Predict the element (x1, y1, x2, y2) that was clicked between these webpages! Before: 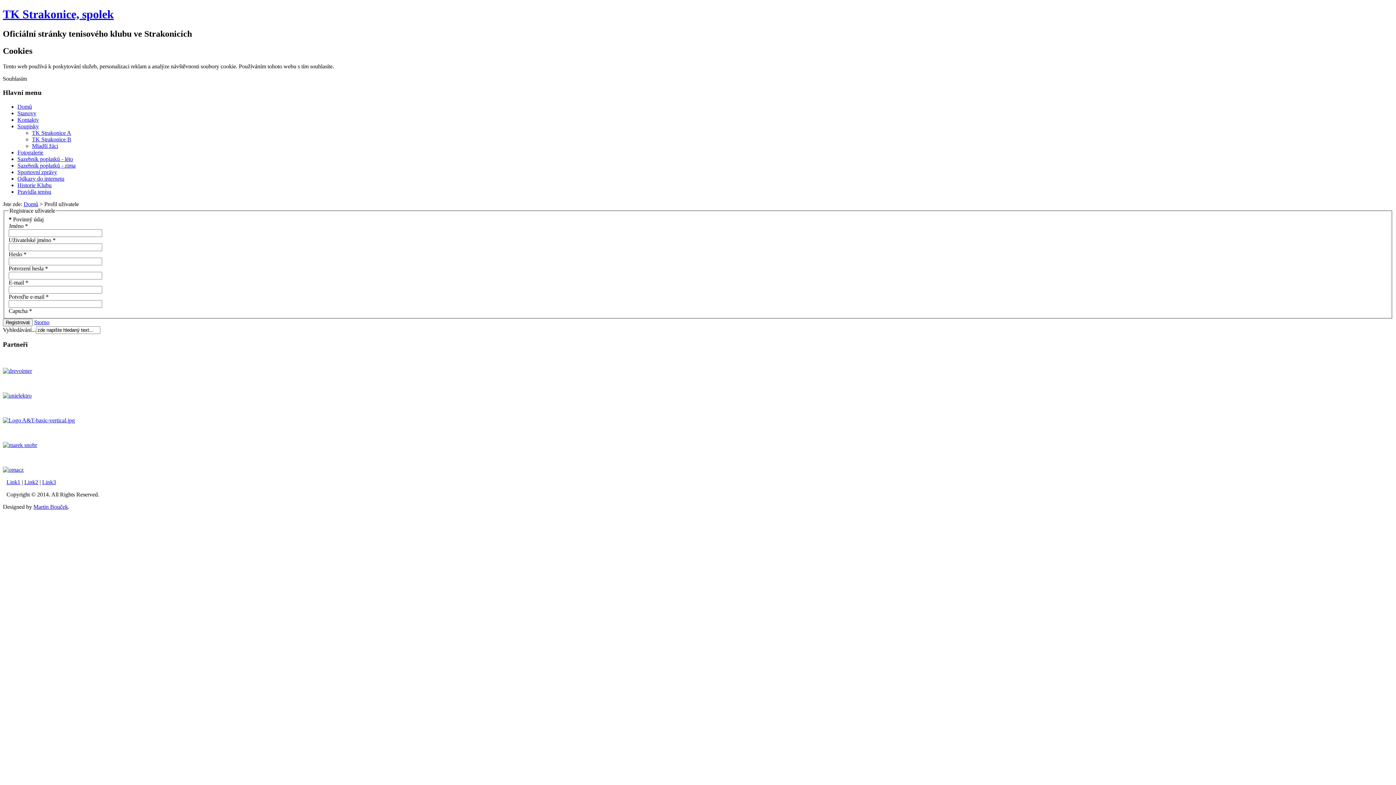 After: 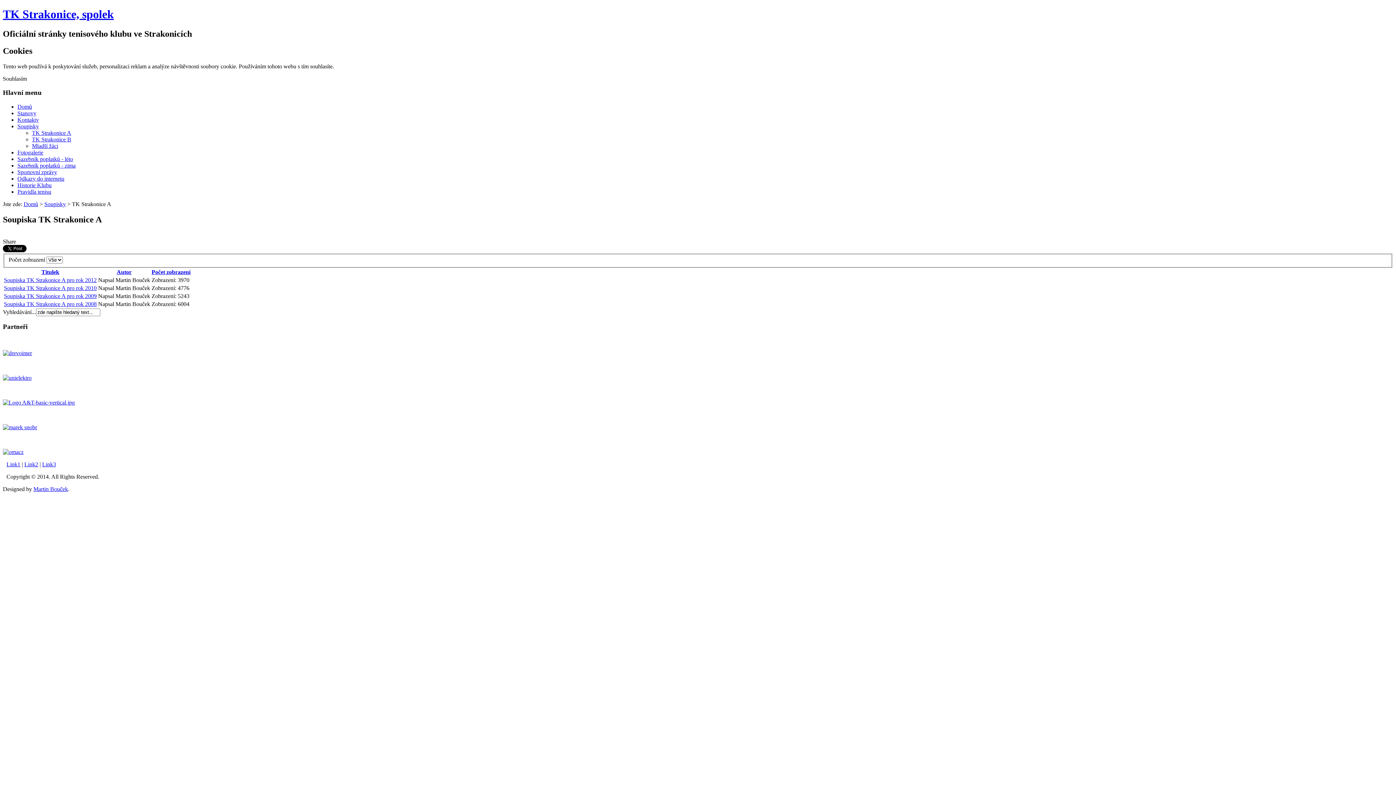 Action: bbox: (32, 129, 71, 136) label: TK Strakonice A